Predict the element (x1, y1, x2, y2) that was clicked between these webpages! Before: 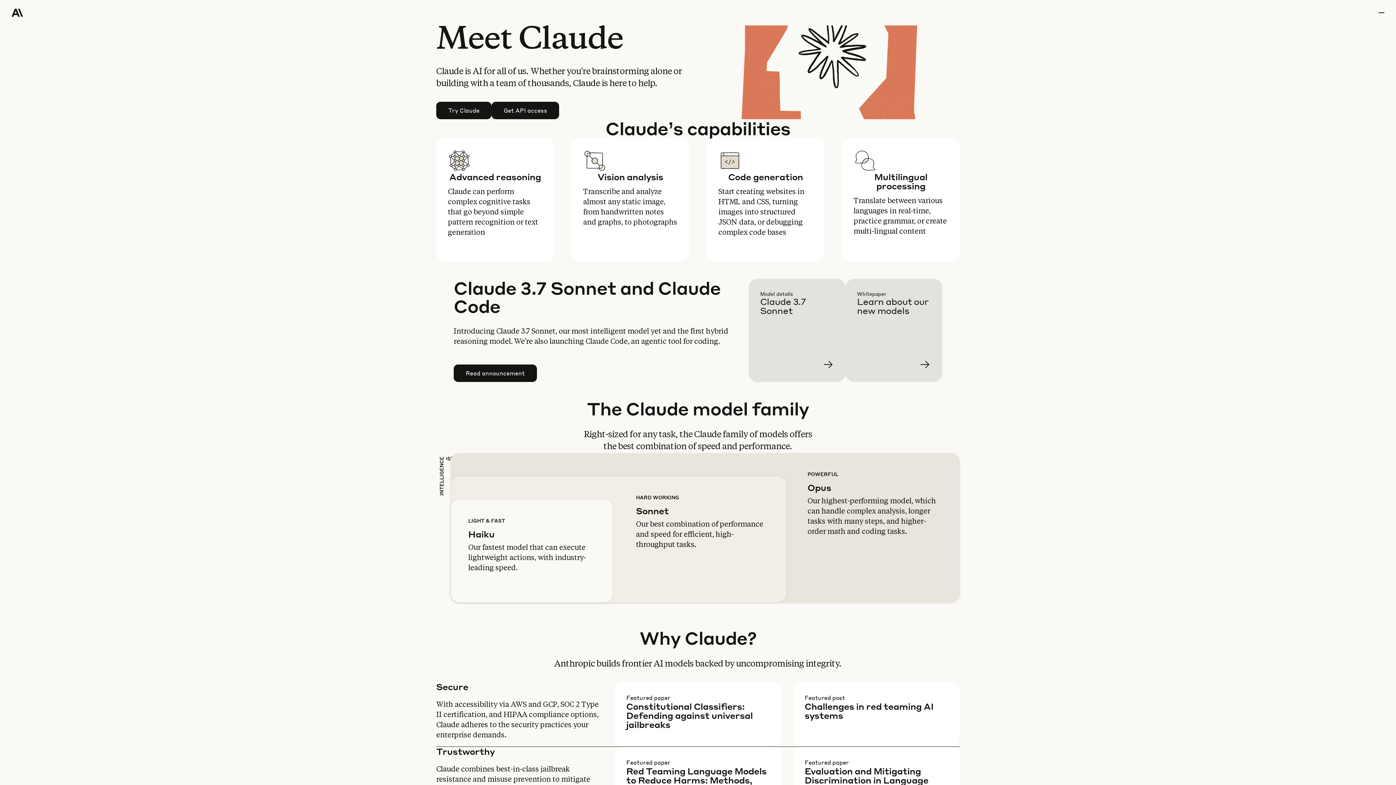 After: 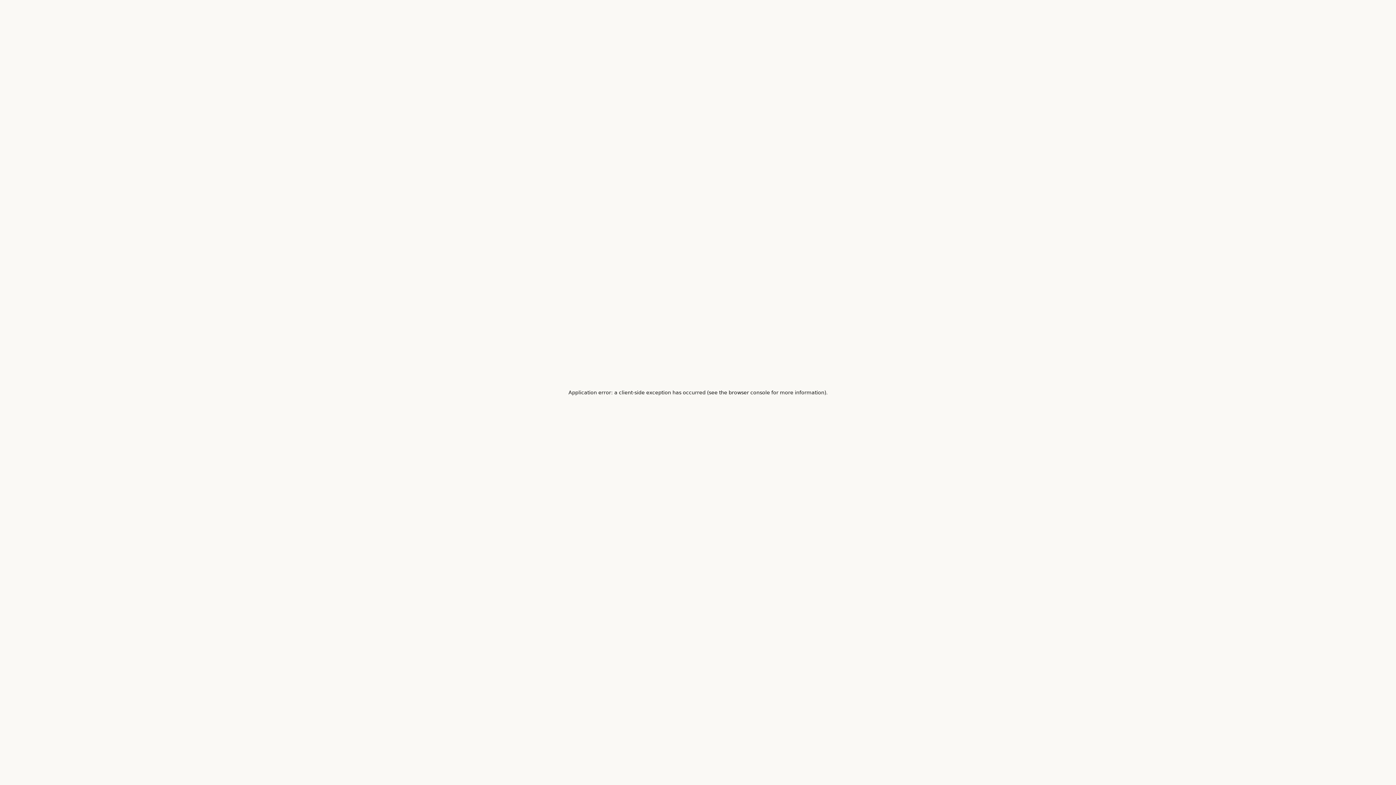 Action: label: Learn more bbox: (760, 290, 857, 393)